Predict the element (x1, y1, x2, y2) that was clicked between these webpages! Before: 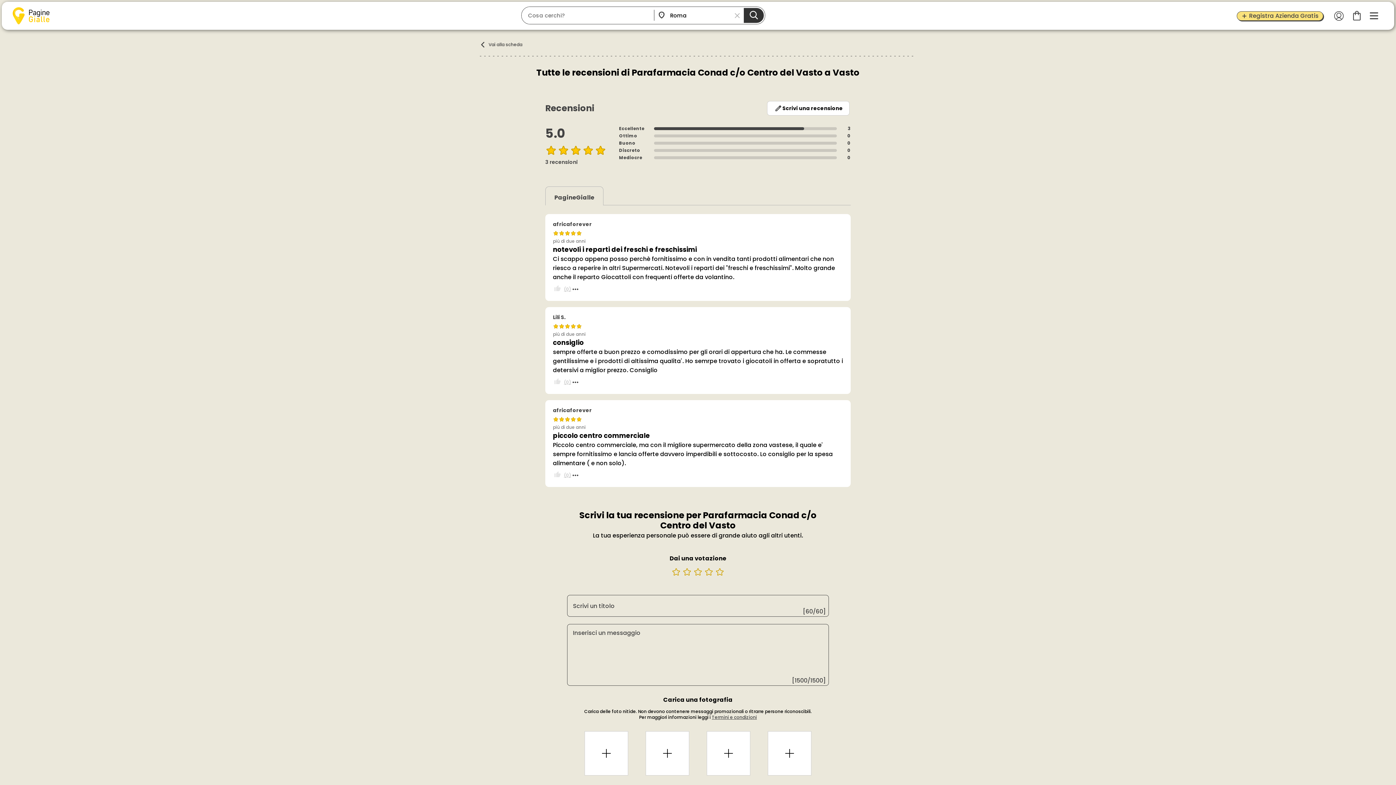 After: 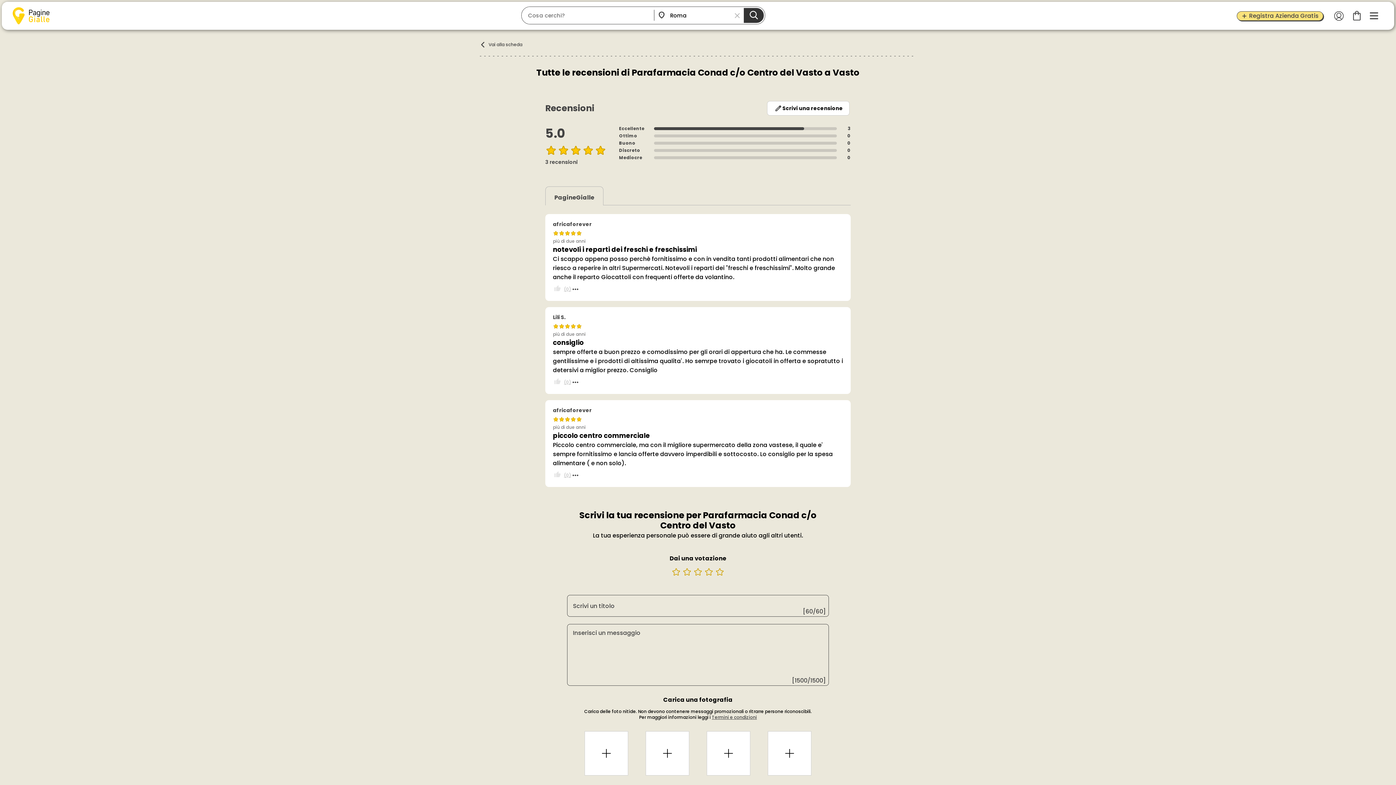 Action: label: Termini e condizioni bbox: (712, 714, 757, 720)